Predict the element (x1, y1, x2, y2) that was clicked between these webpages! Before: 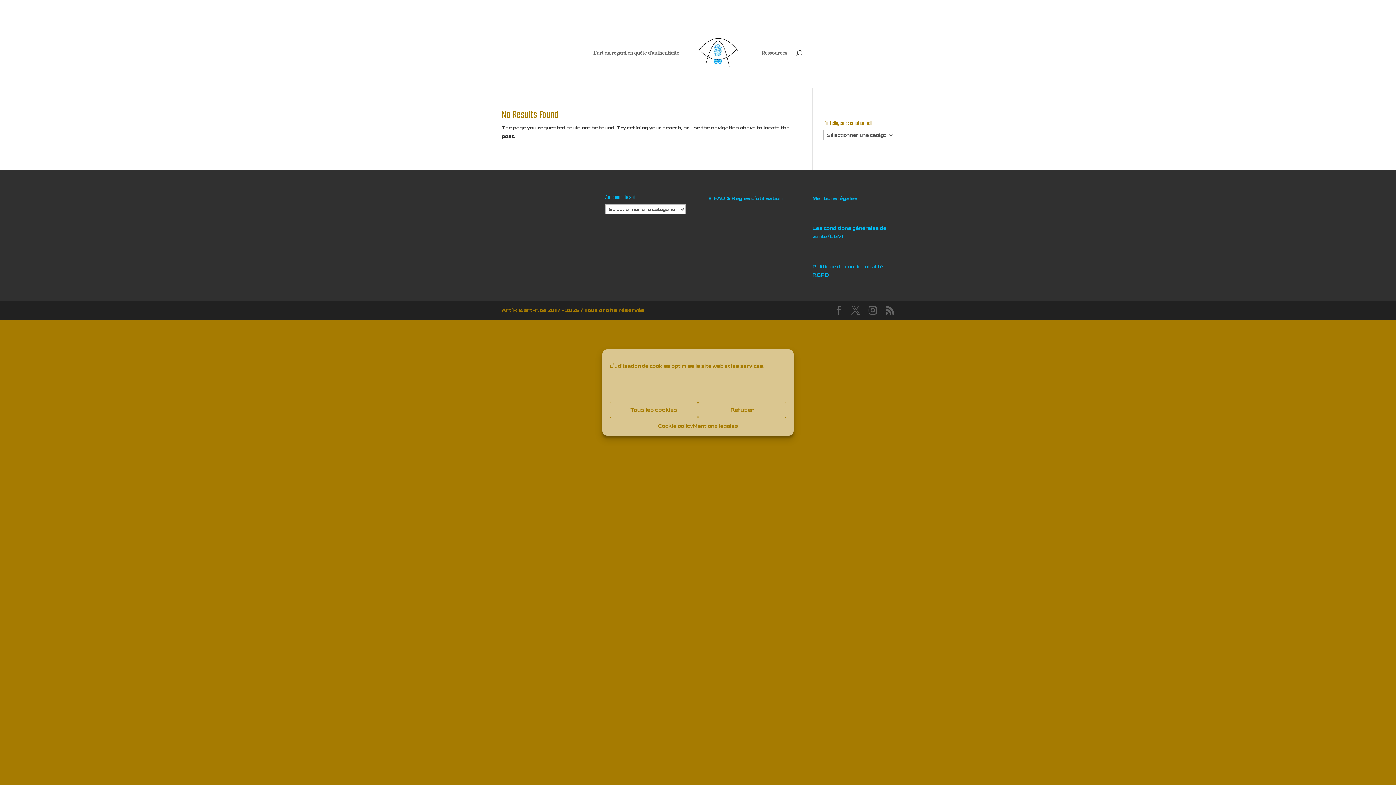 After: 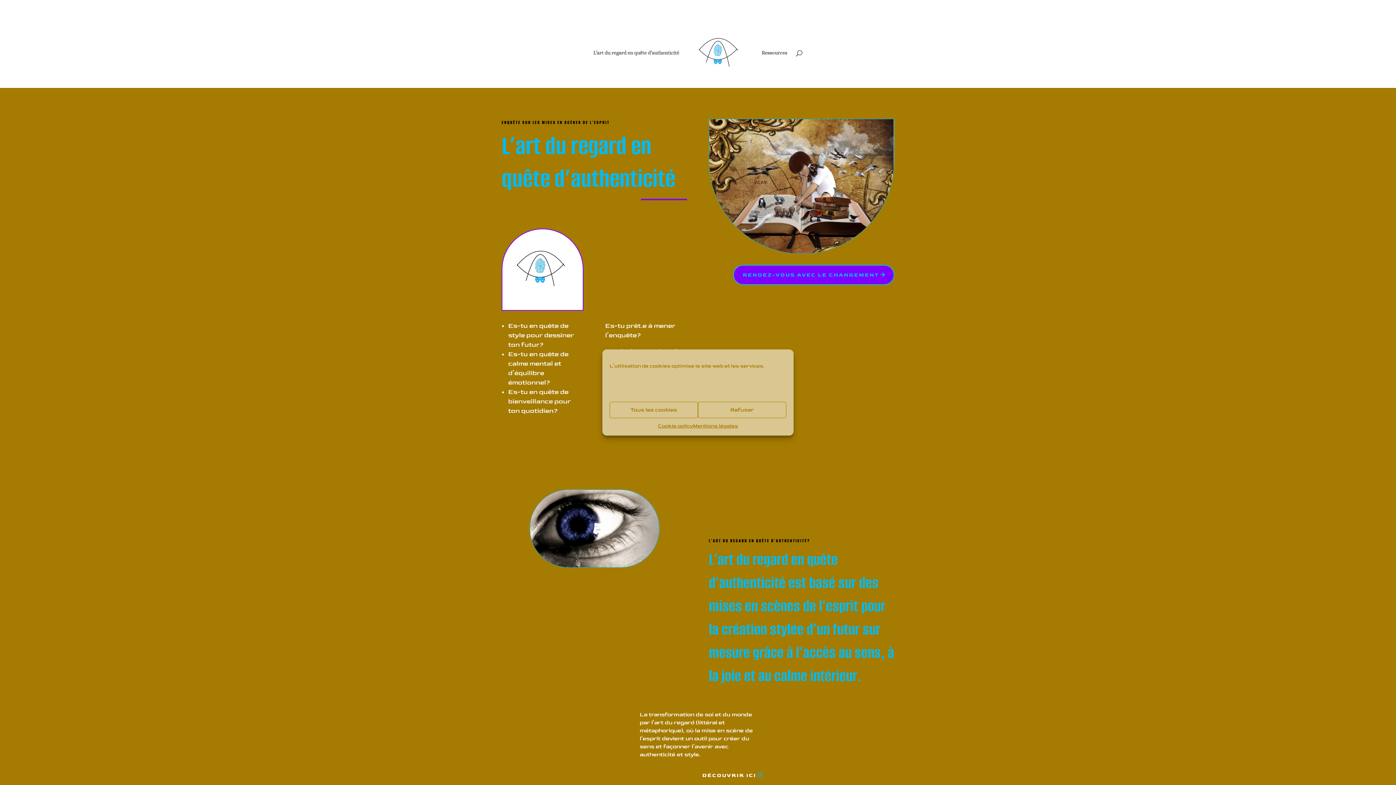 Action: bbox: (687, 20, 752, 91)